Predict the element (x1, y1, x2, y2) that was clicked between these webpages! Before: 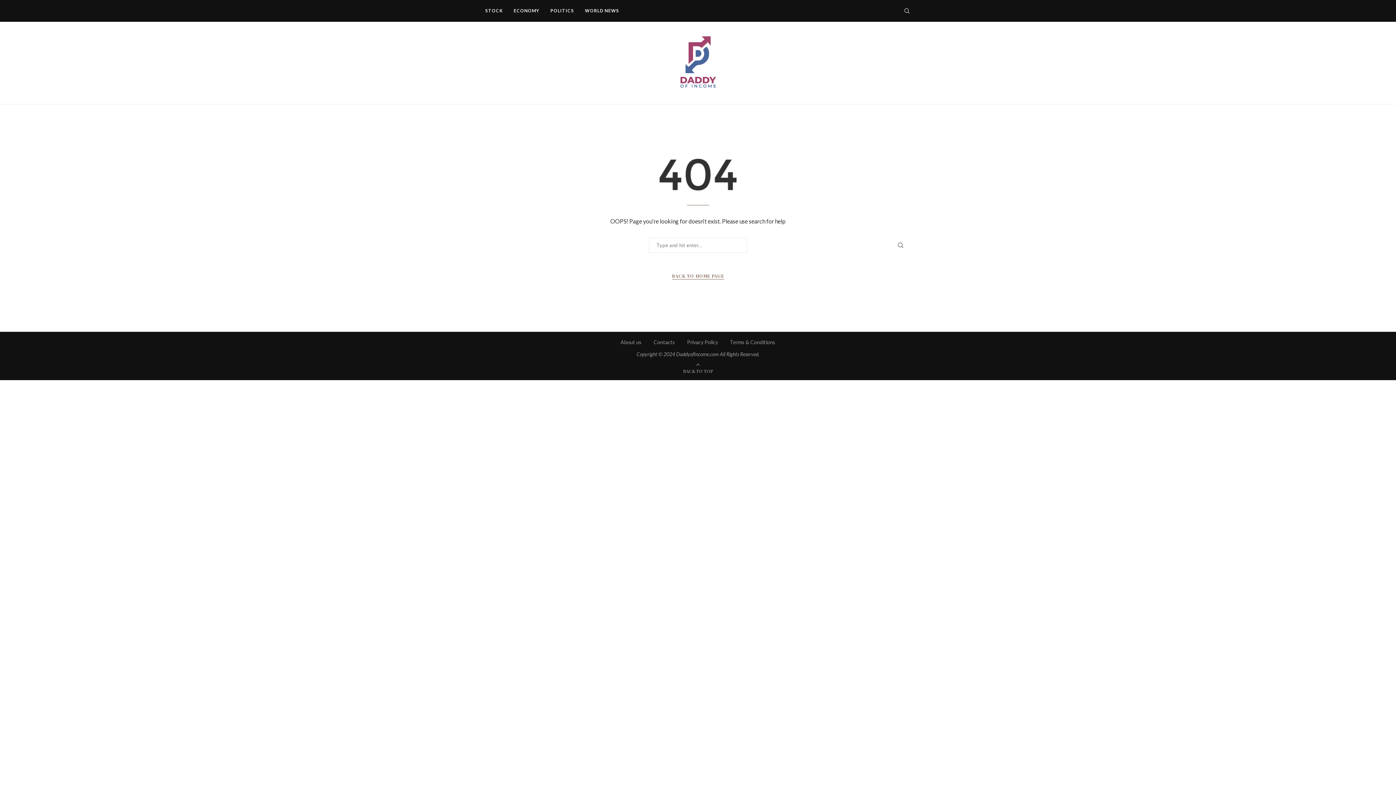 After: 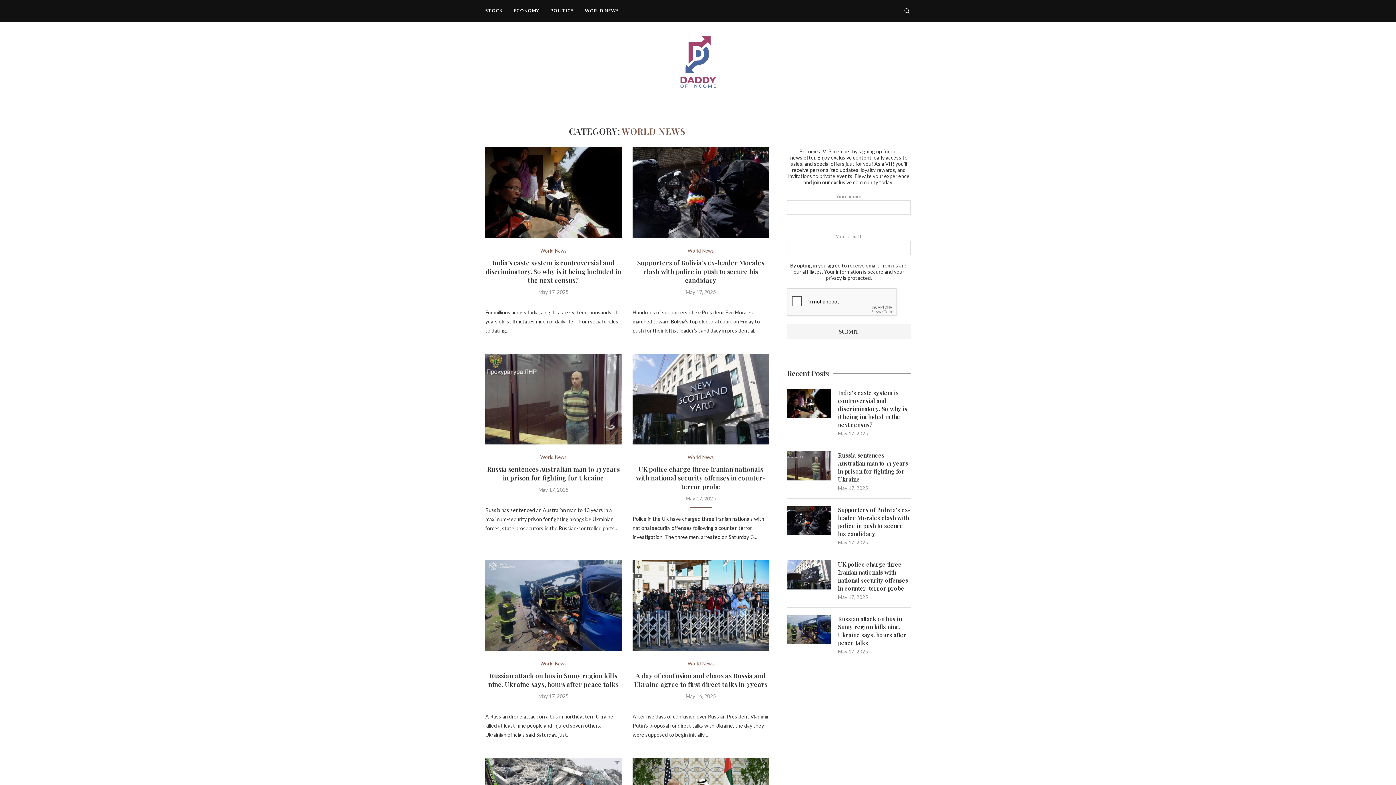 Action: bbox: (585, 0, 619, 21) label: WORLD NEWS